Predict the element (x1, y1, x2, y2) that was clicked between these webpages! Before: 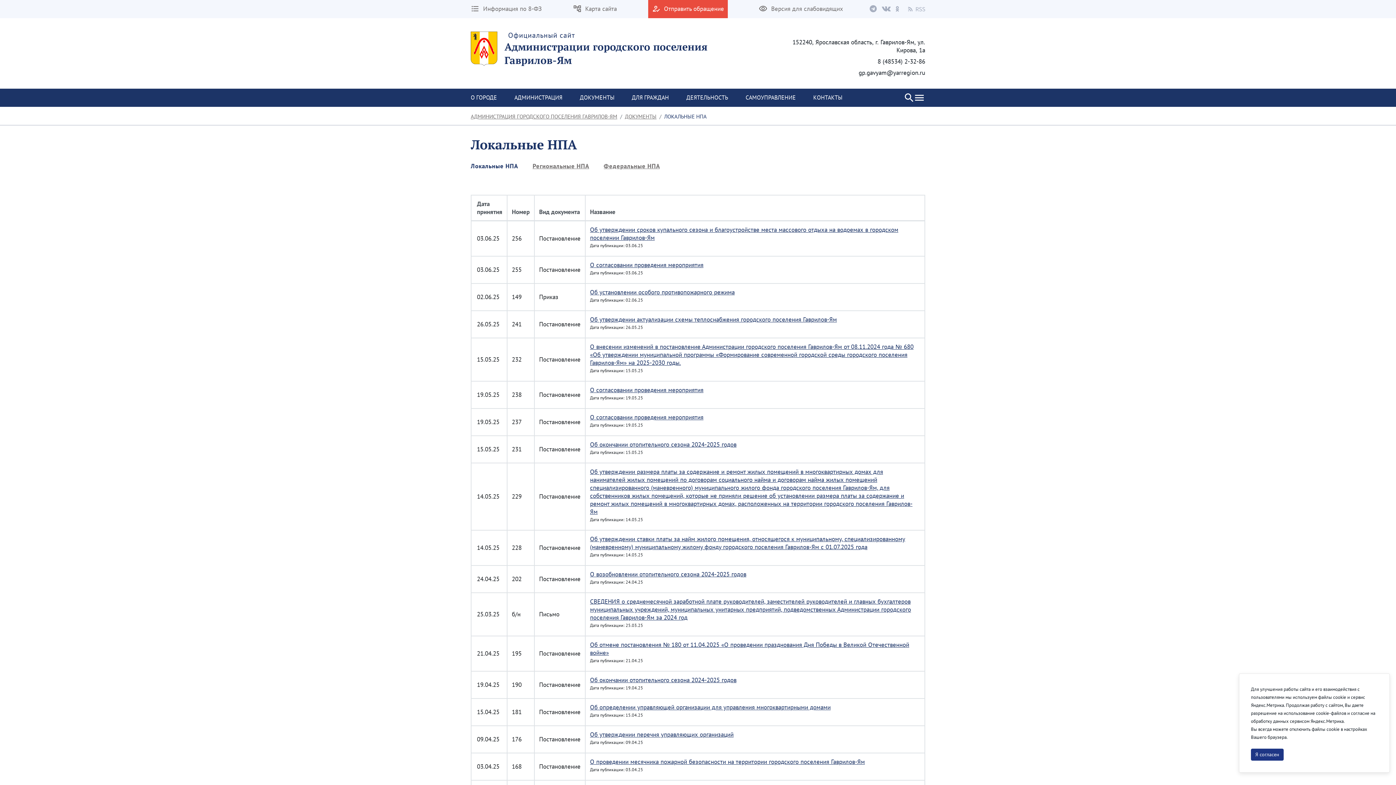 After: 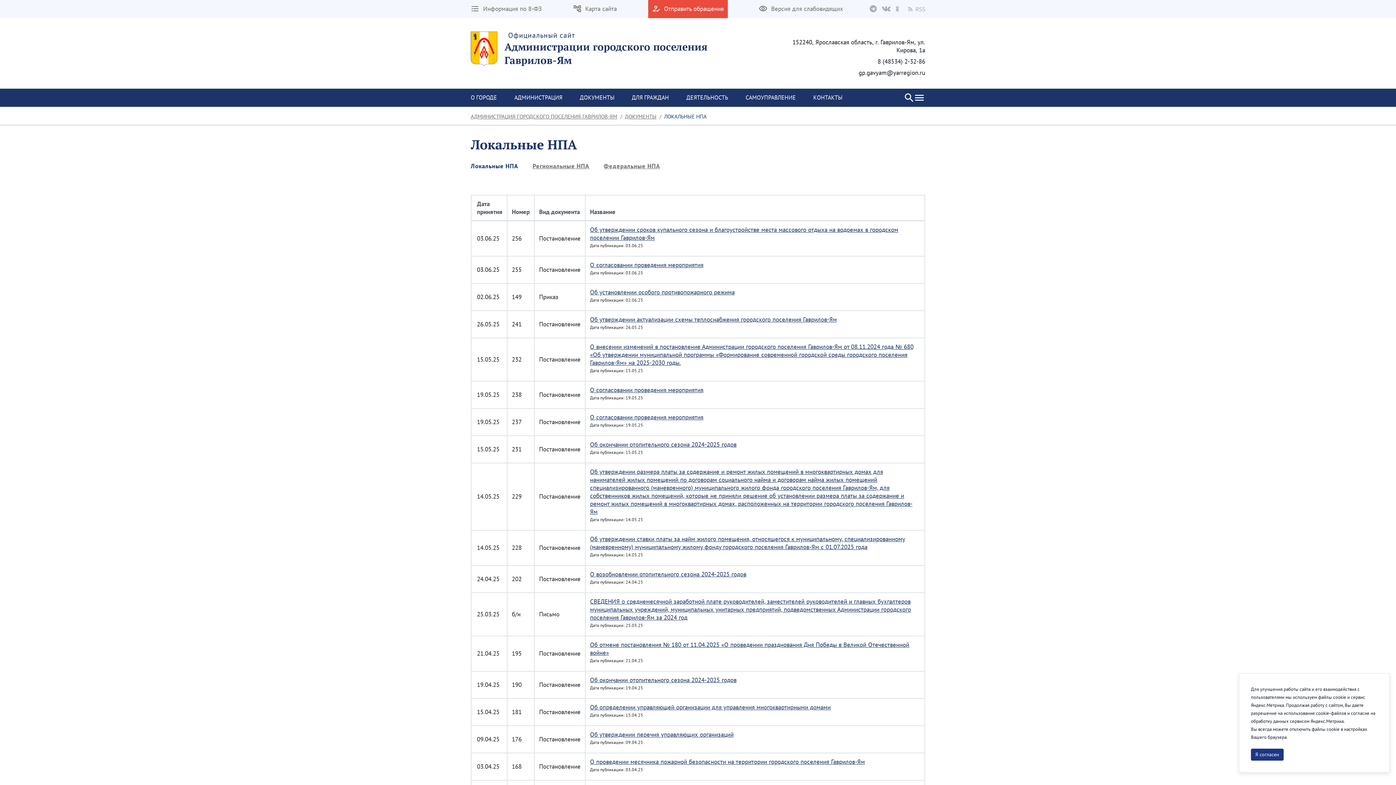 Action: bbox: (463, 162, 525, 170) label: Локальные НПА